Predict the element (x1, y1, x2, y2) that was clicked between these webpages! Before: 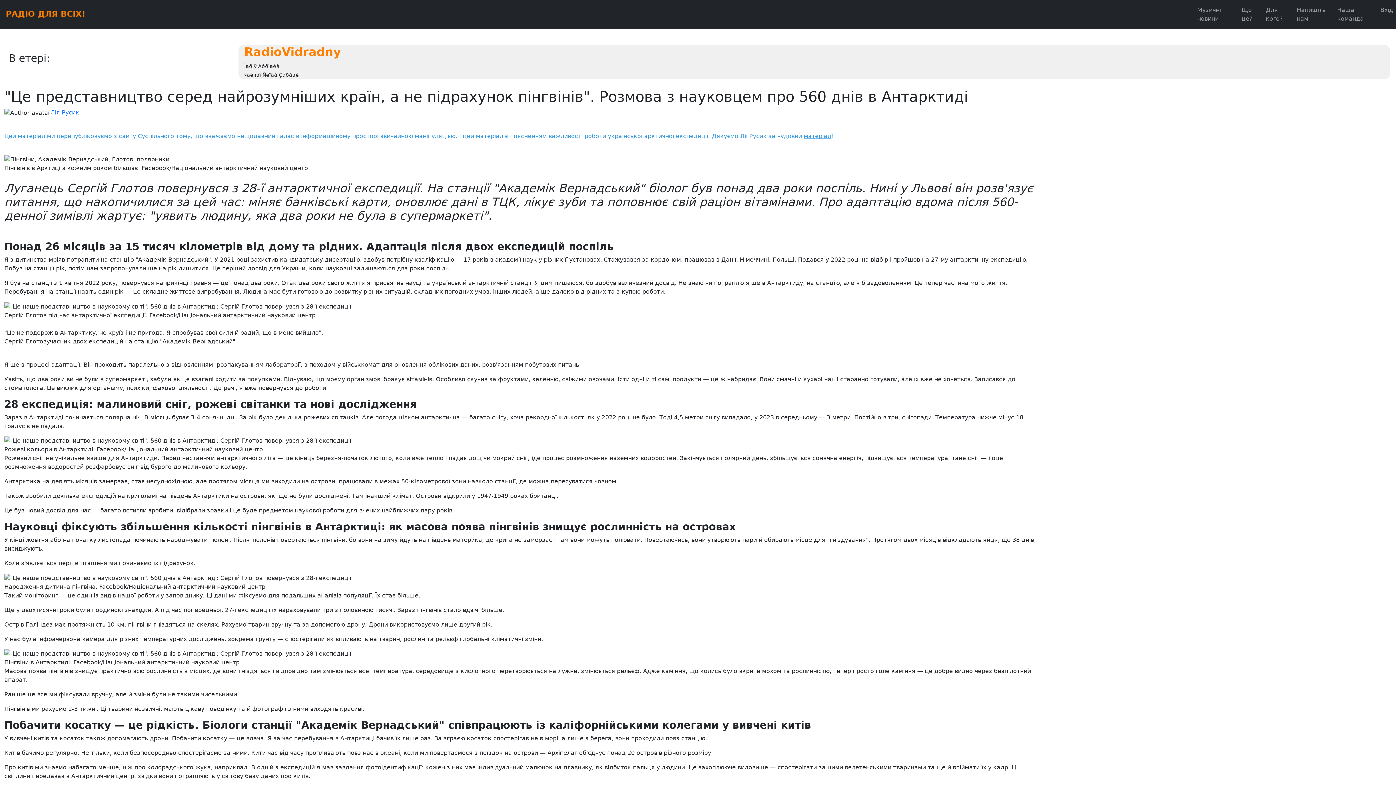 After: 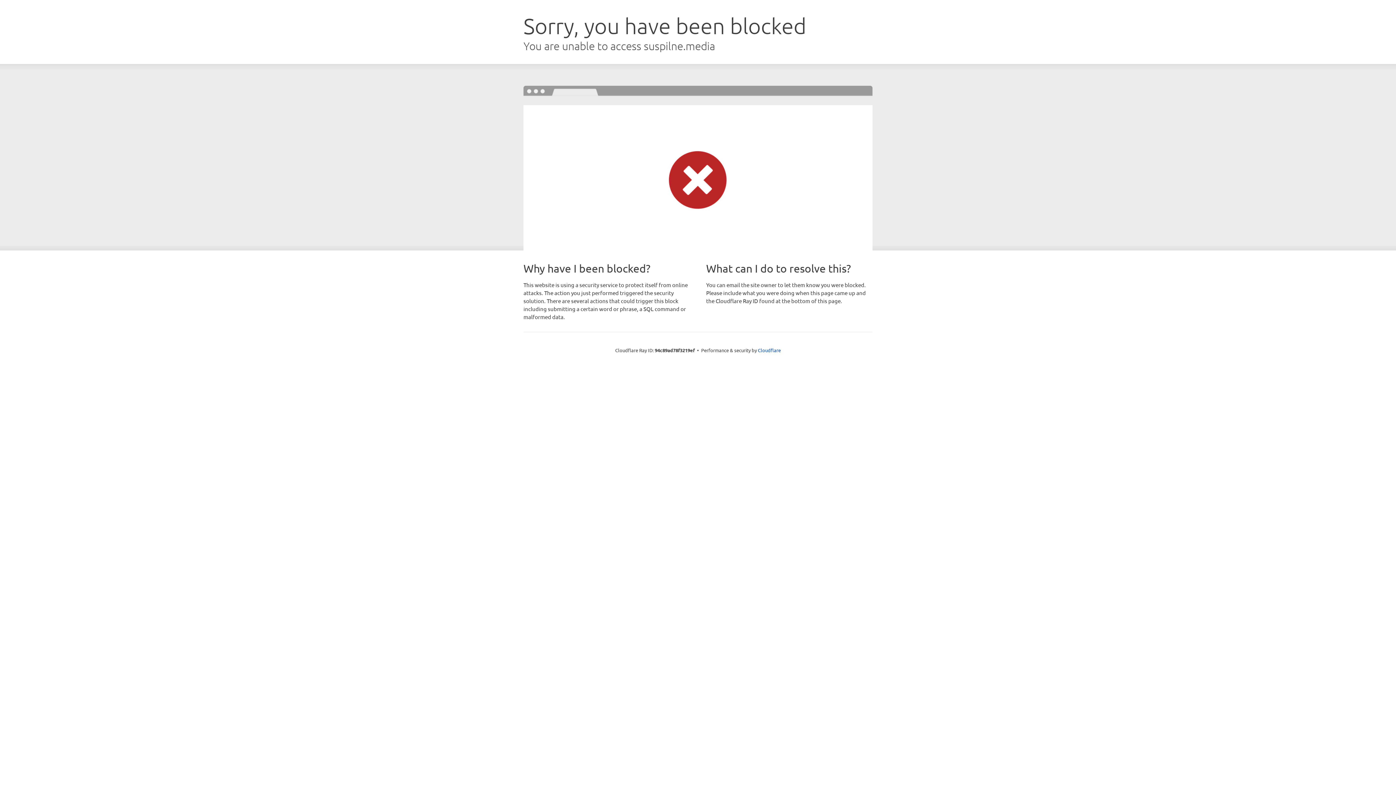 Action: bbox: (804, 132, 831, 139) label: матеріал